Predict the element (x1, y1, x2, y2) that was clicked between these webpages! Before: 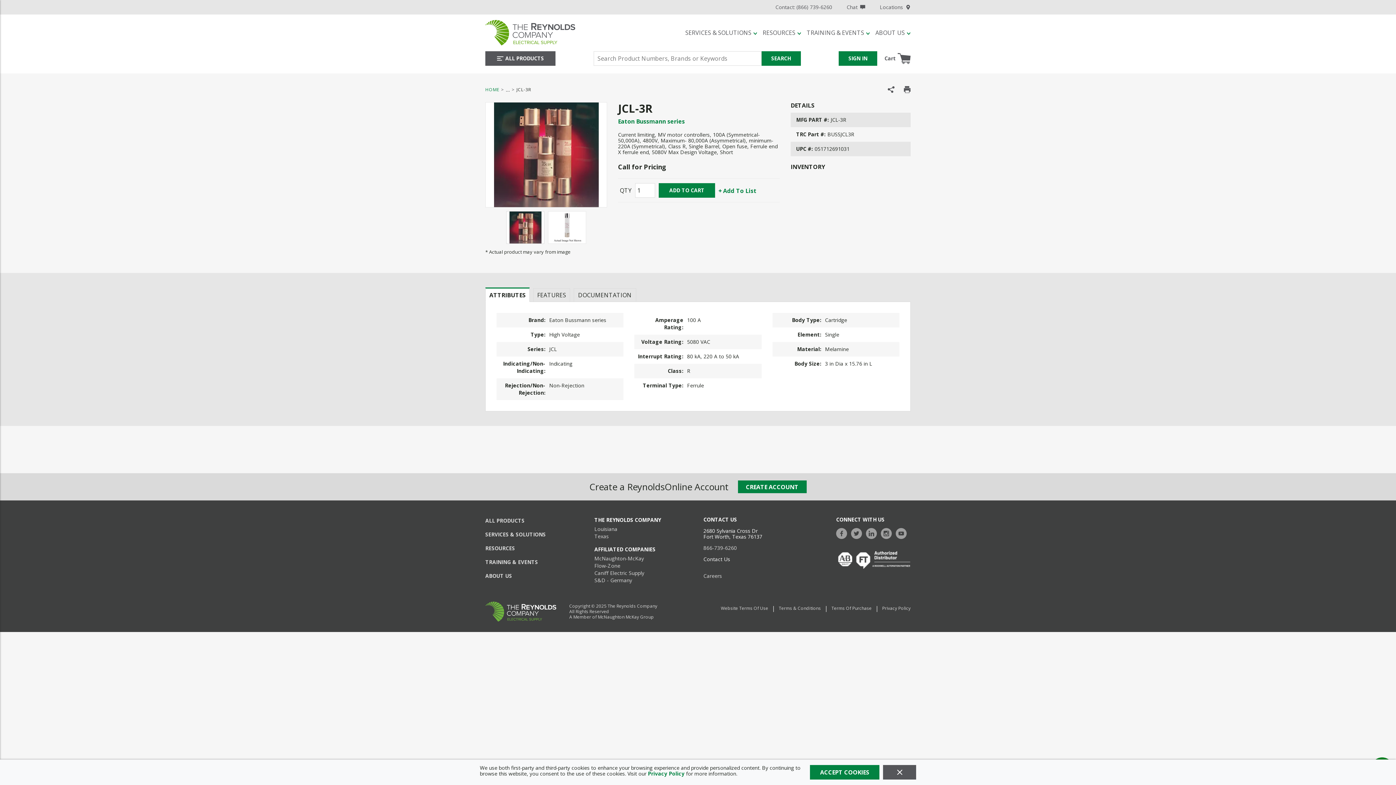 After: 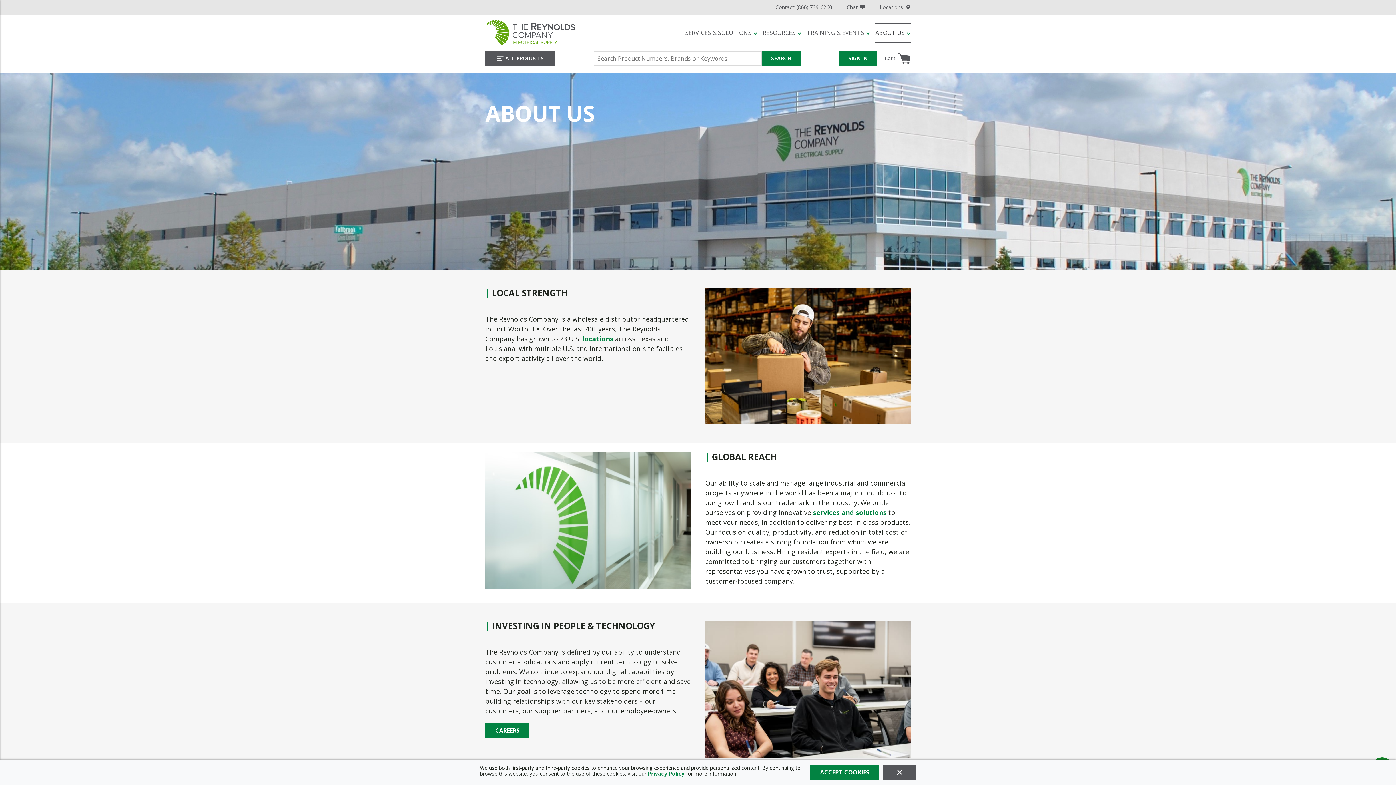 Action: label: About Us bbox: (875, 23, 910, 41)